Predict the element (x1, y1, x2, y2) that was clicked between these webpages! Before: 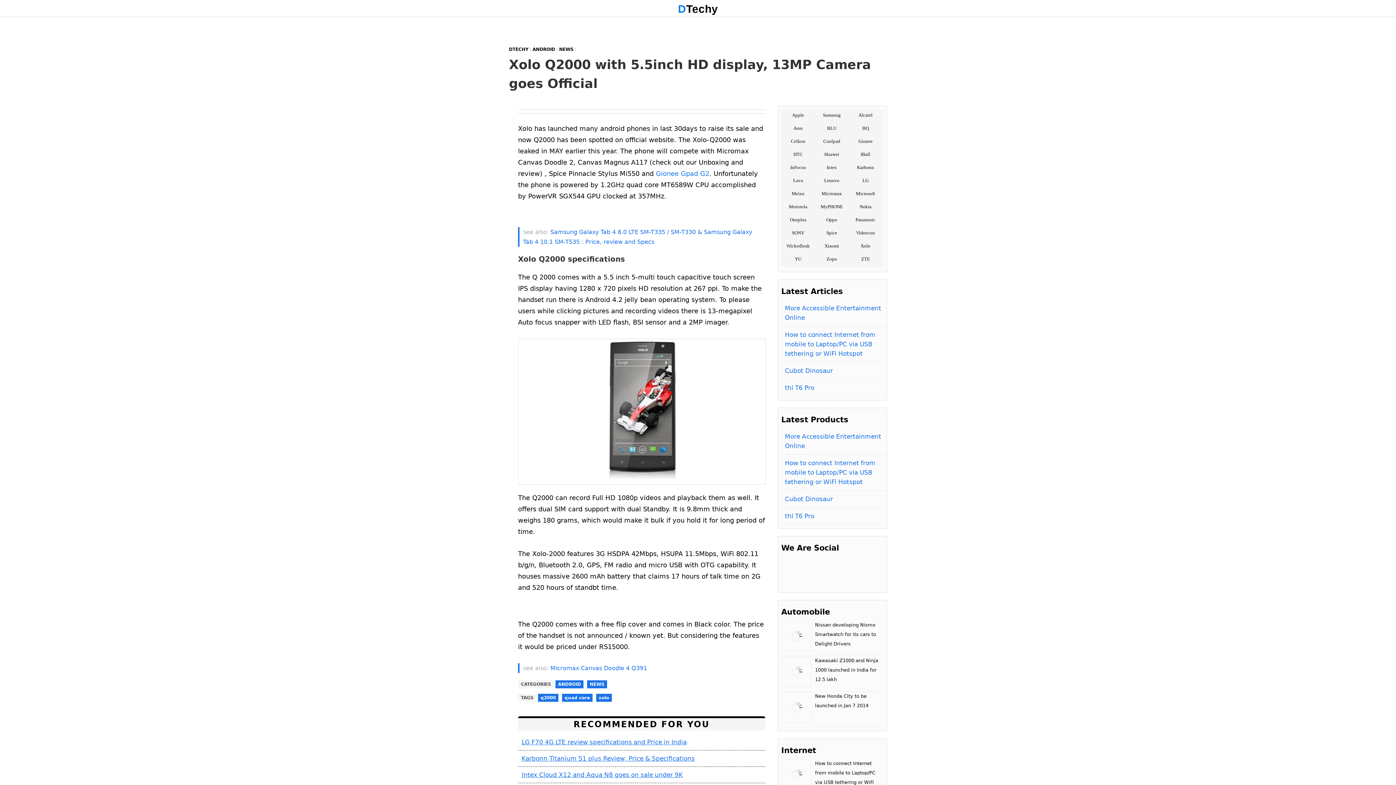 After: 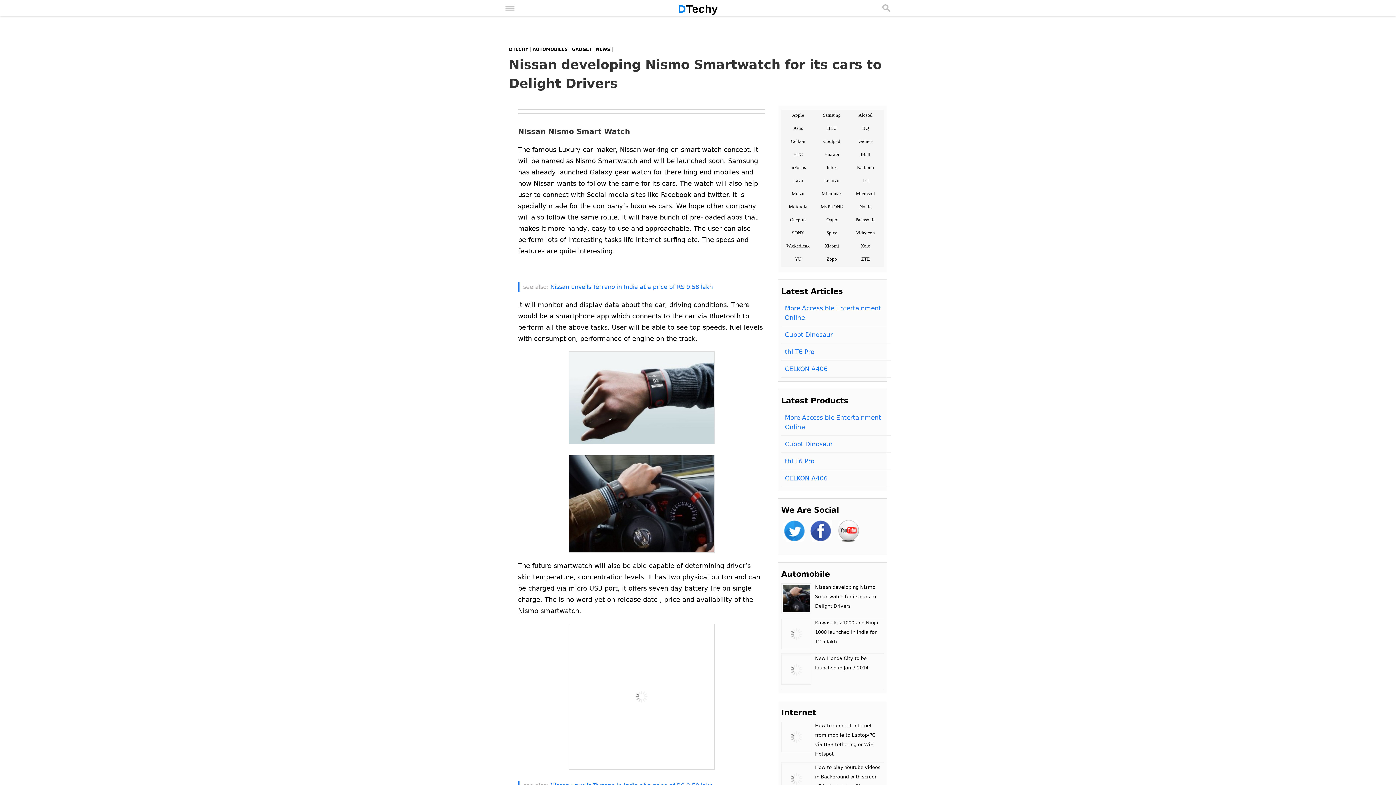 Action: bbox: (815, 622, 876, 646) label: Nissan developing Nismo Smartwatch for its cars to Delight Drivers